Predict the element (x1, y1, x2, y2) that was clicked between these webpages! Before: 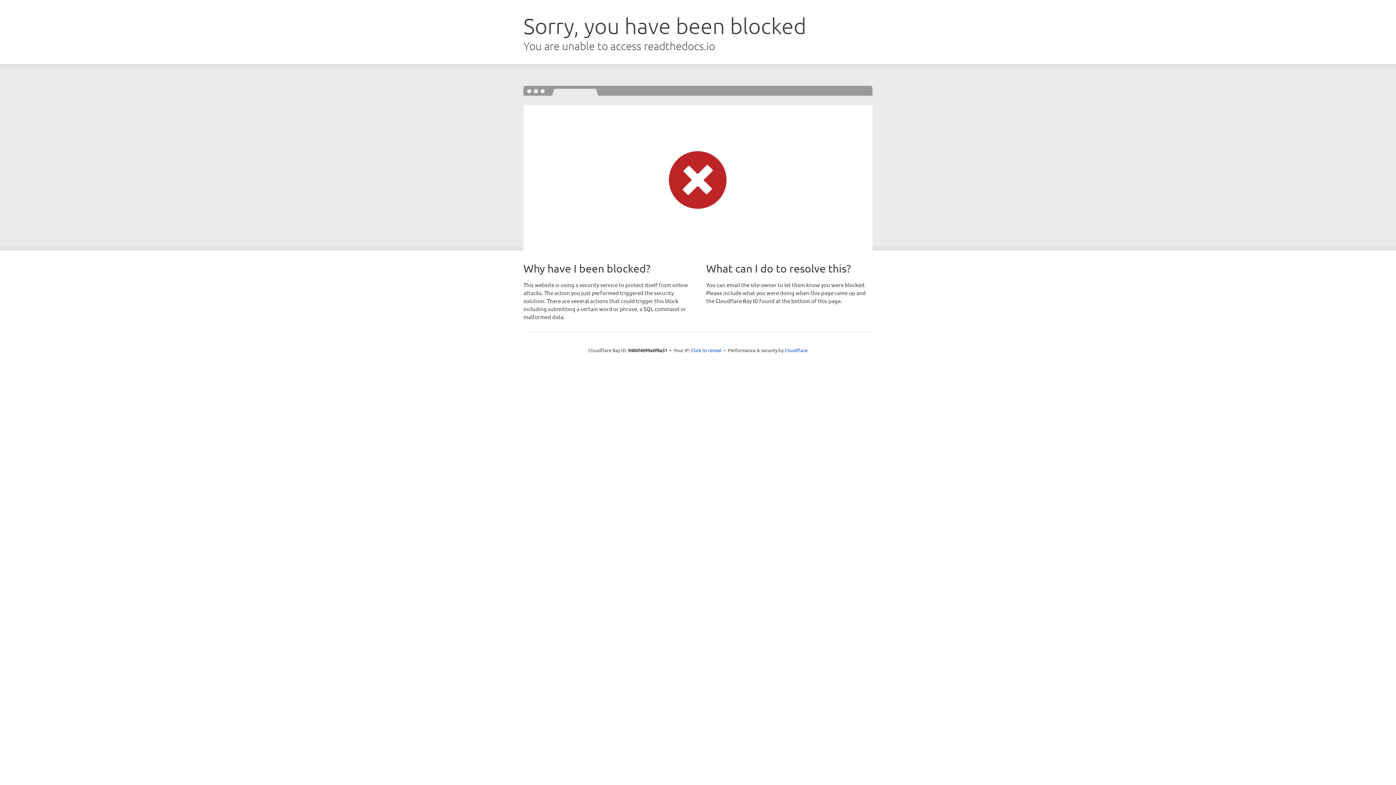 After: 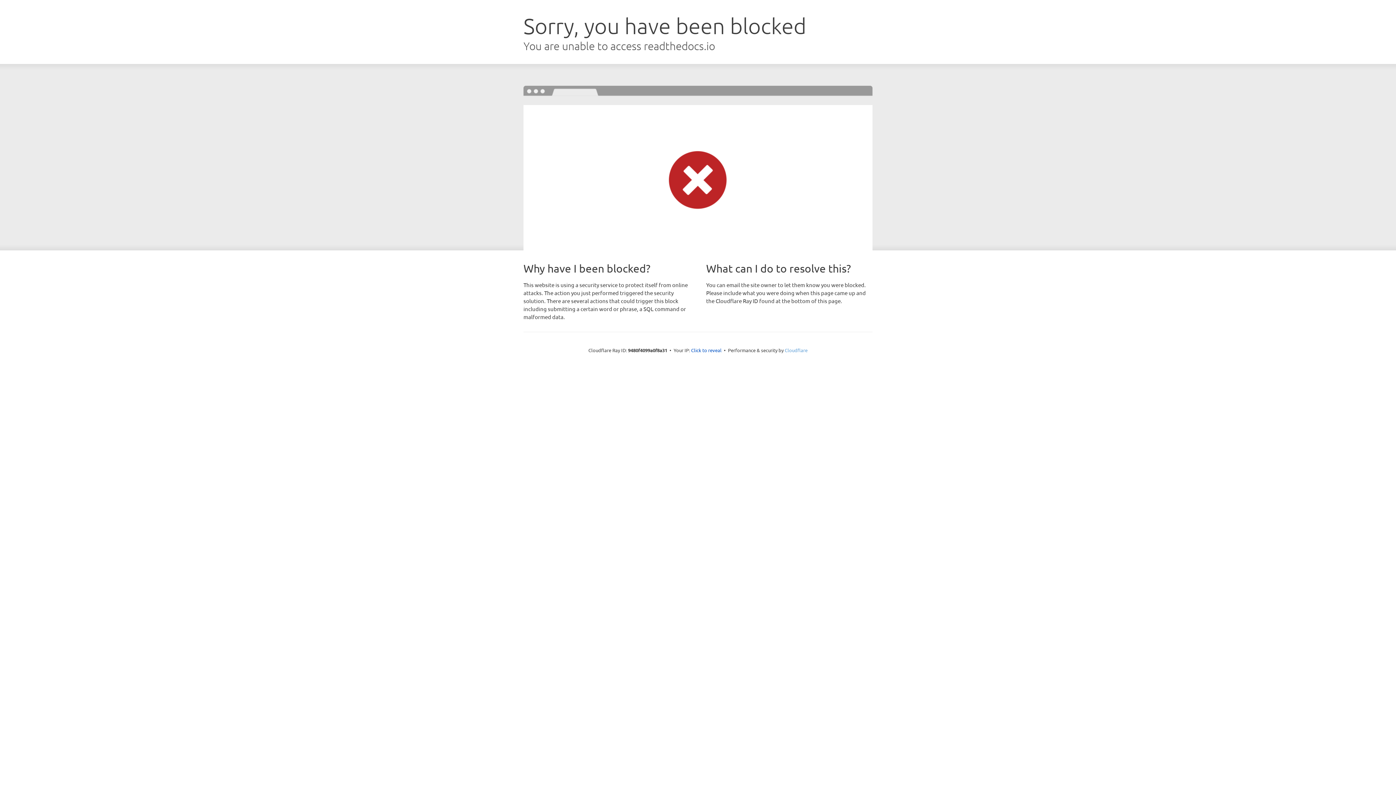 Action: bbox: (784, 347, 807, 353) label: Cloudflare